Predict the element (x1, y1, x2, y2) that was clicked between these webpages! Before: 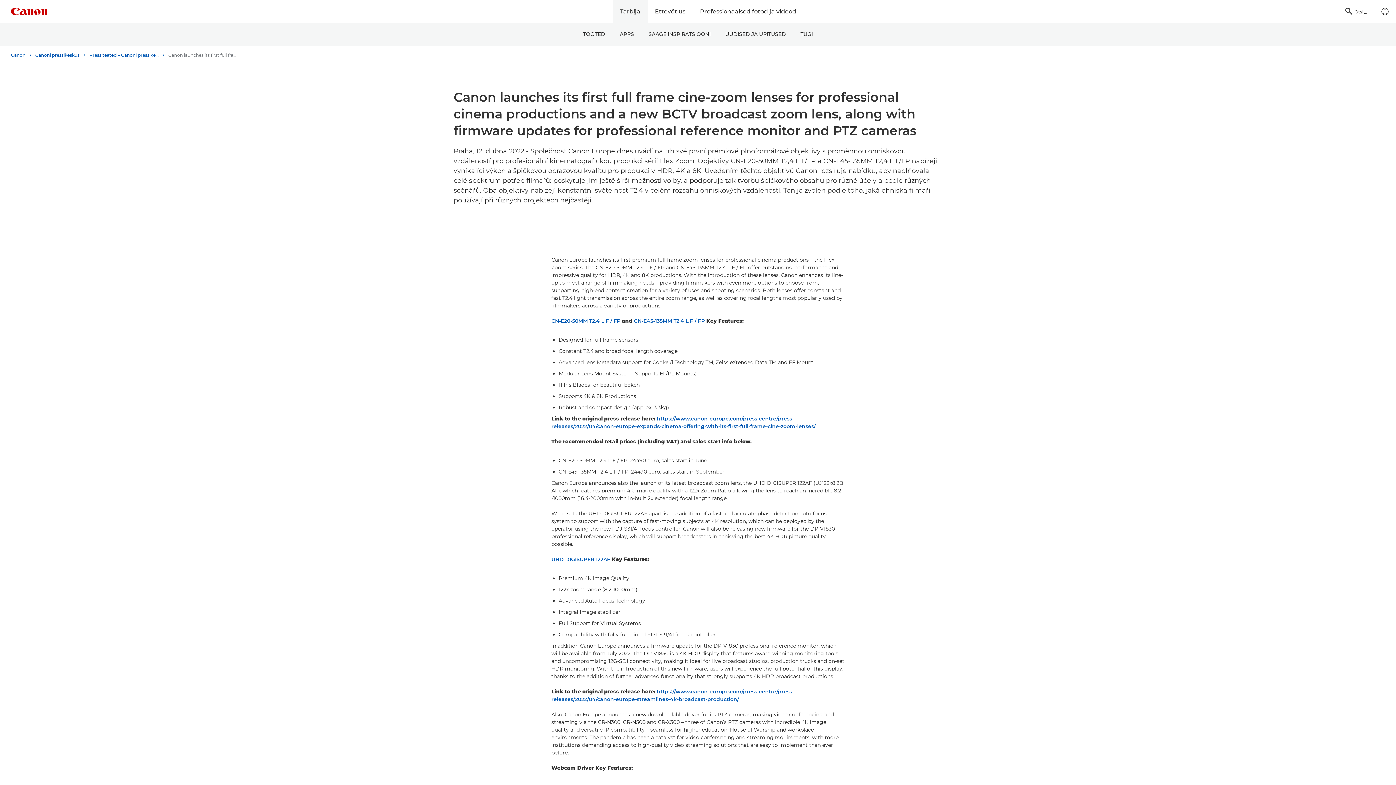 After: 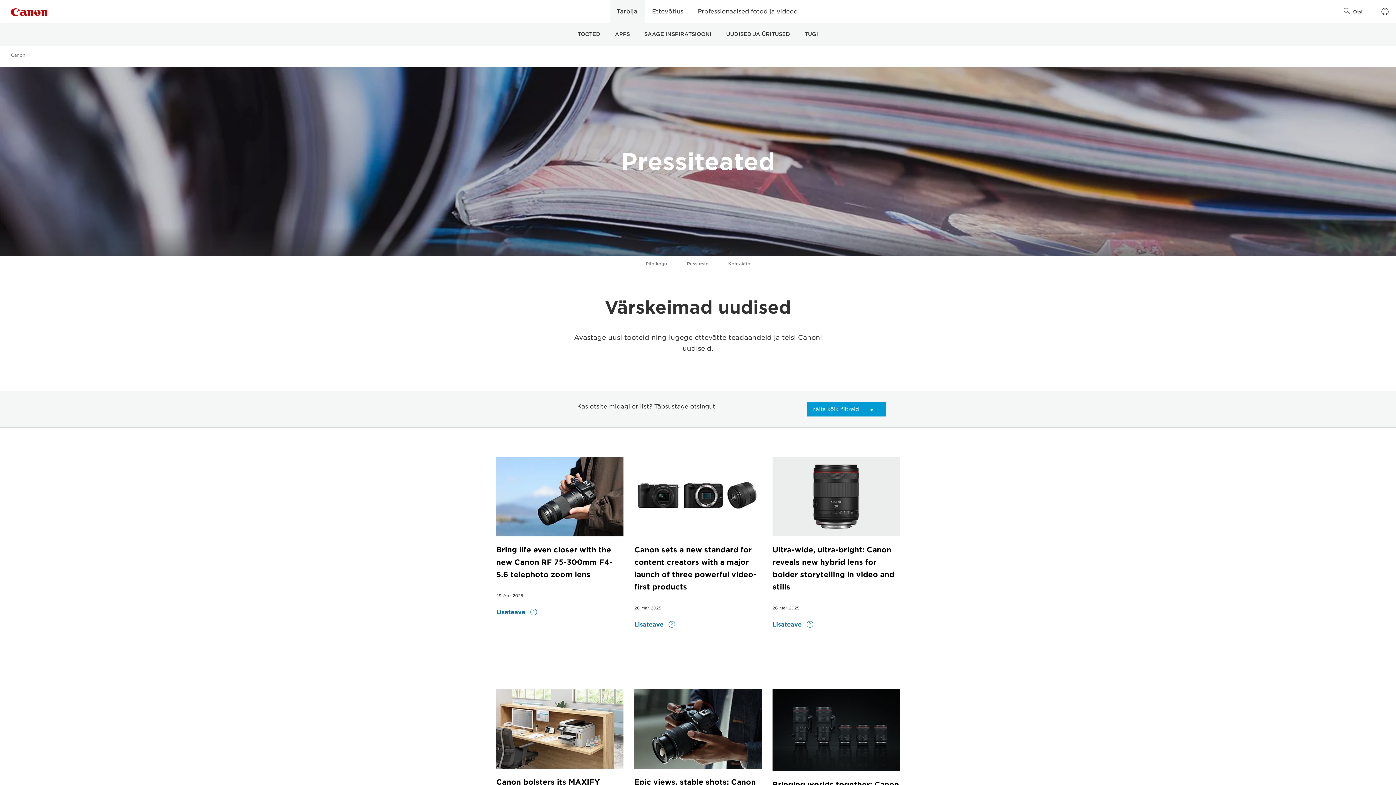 Action: label: Canoni pressikeskus bbox: (35, 49, 85, 60)